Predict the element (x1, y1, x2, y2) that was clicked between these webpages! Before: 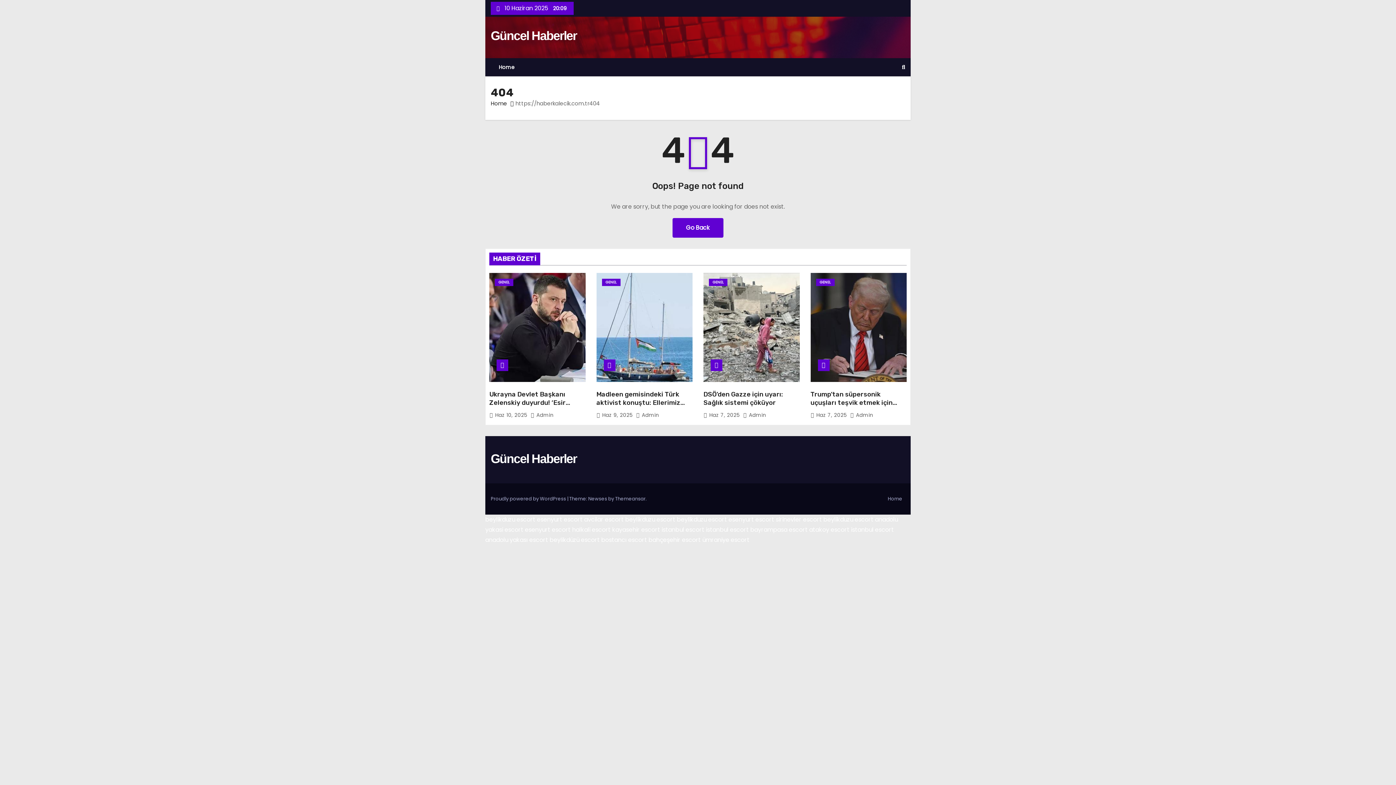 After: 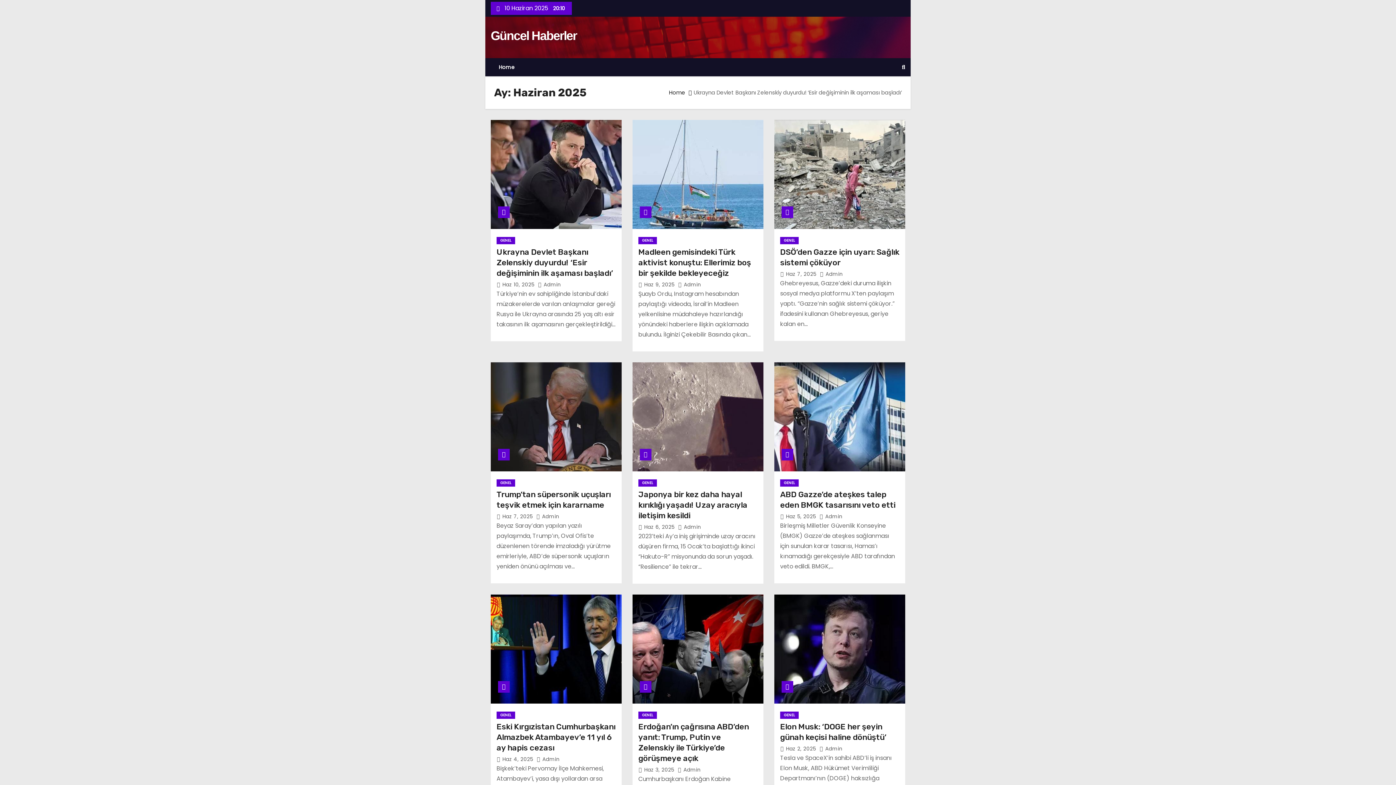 Action: bbox: (816, 411, 848, 418) label: Haz 7, 2025 